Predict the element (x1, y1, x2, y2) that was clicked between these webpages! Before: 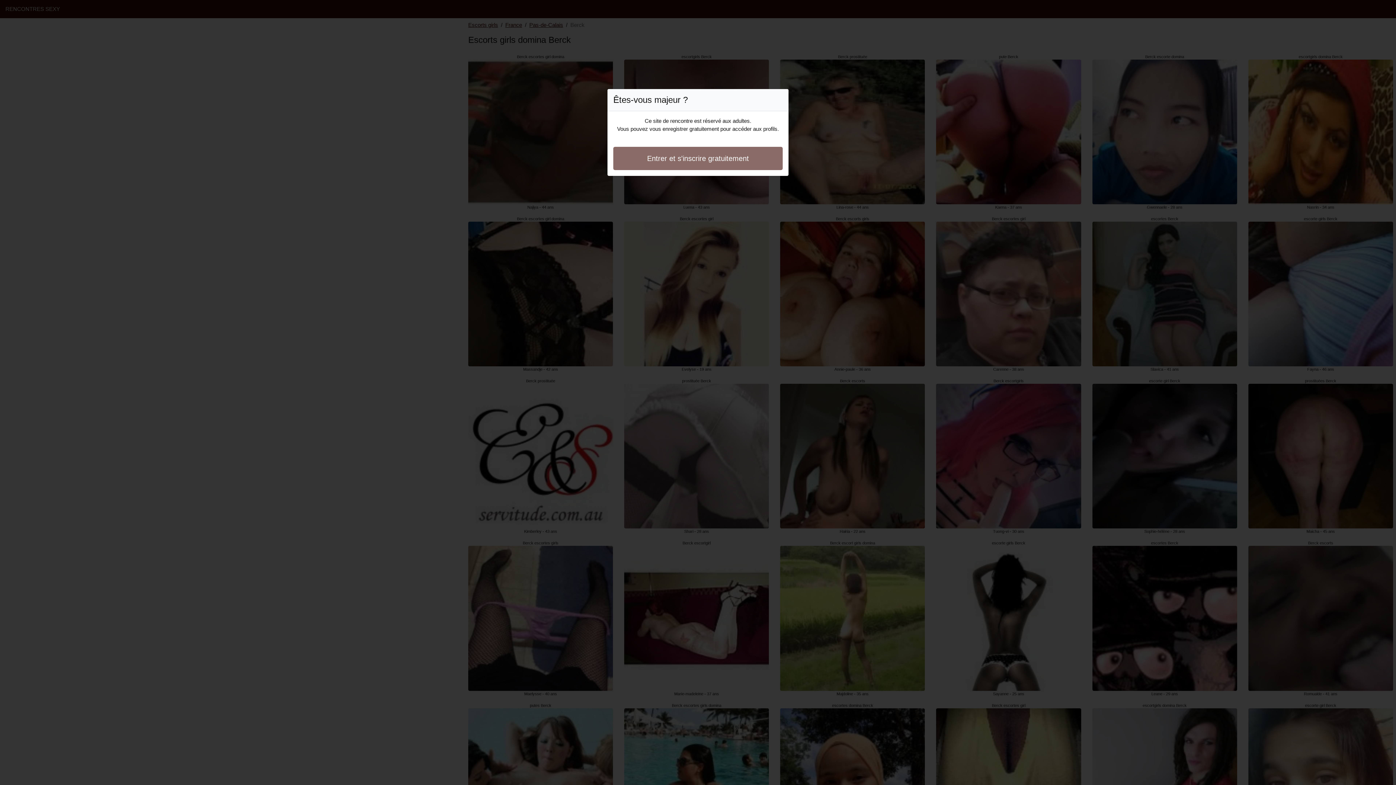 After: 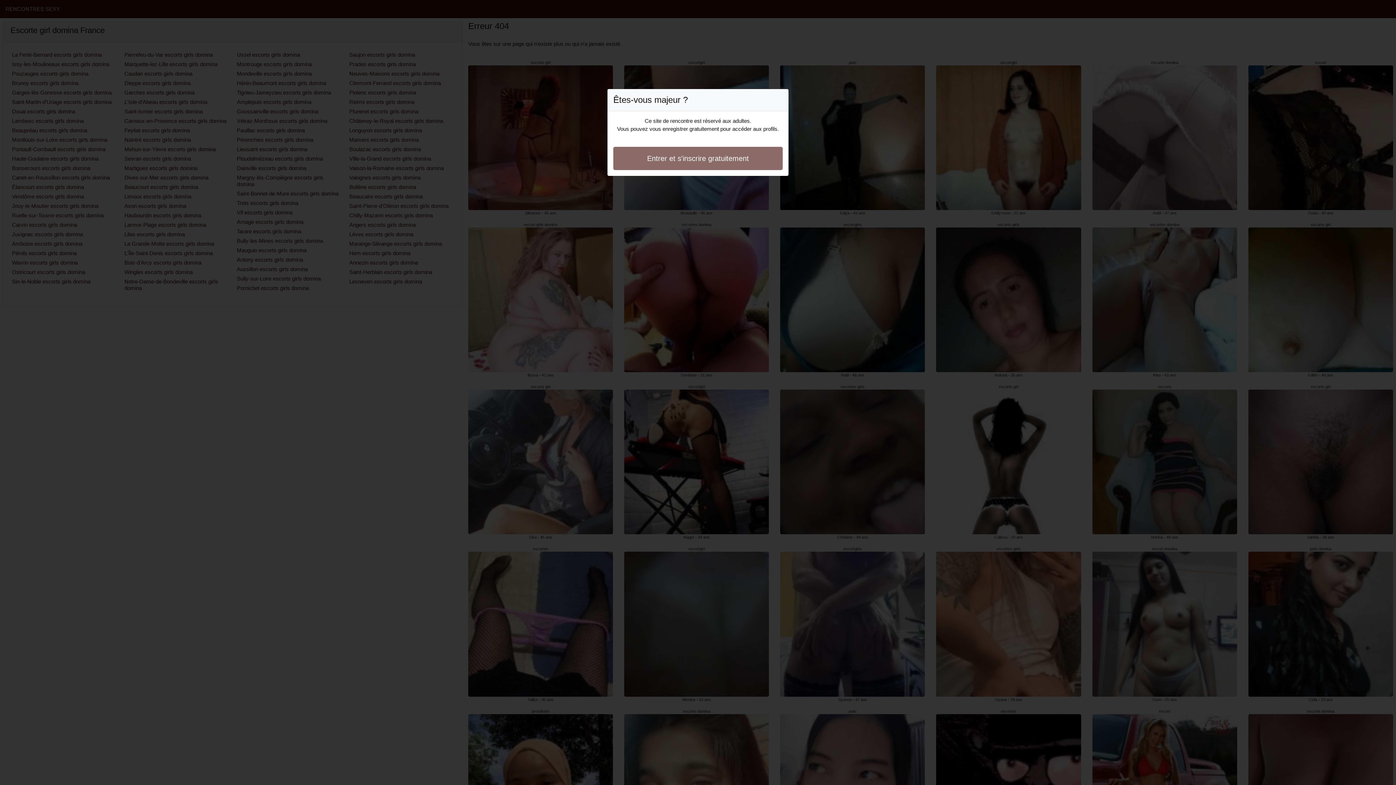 Action: label: Entrer et s'inscrire gratuitement bbox: (613, 146, 782, 170)